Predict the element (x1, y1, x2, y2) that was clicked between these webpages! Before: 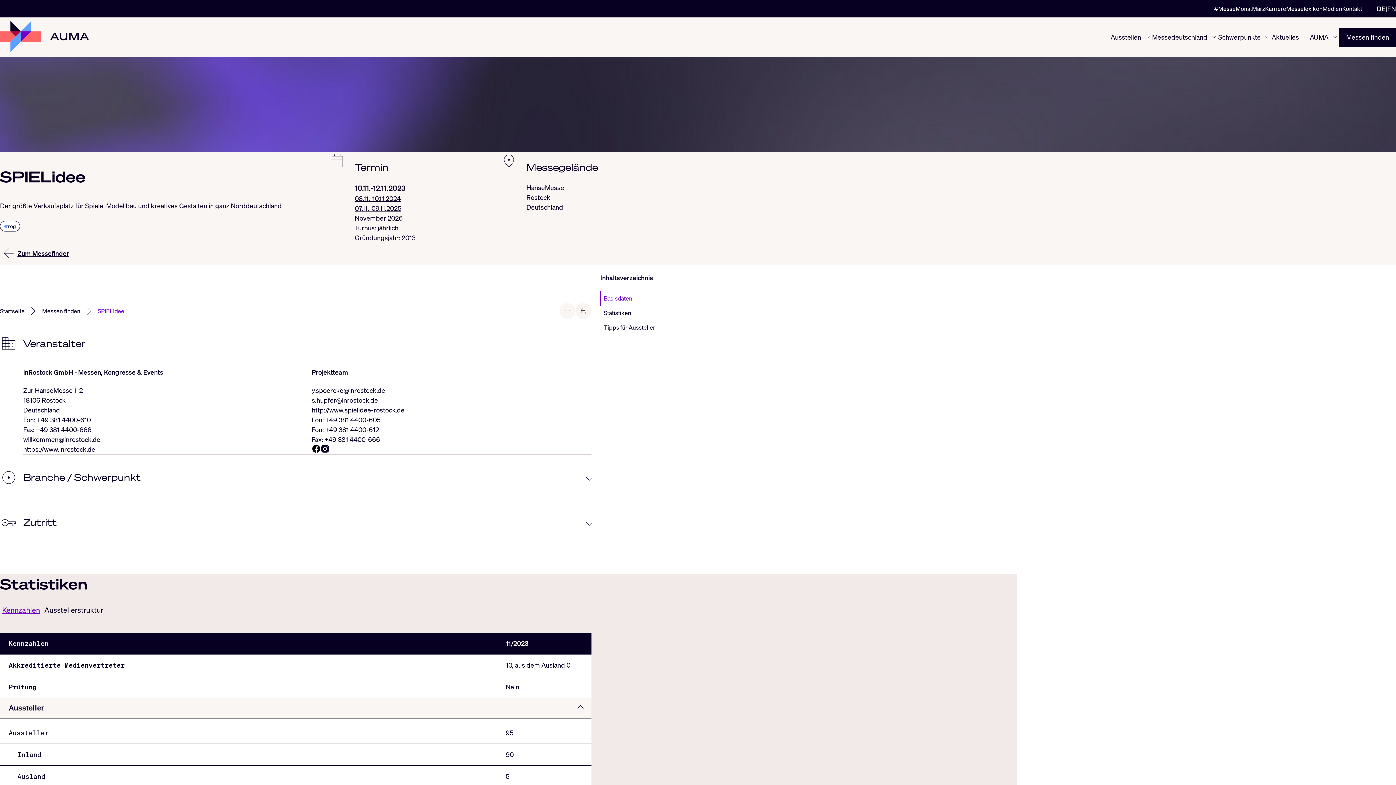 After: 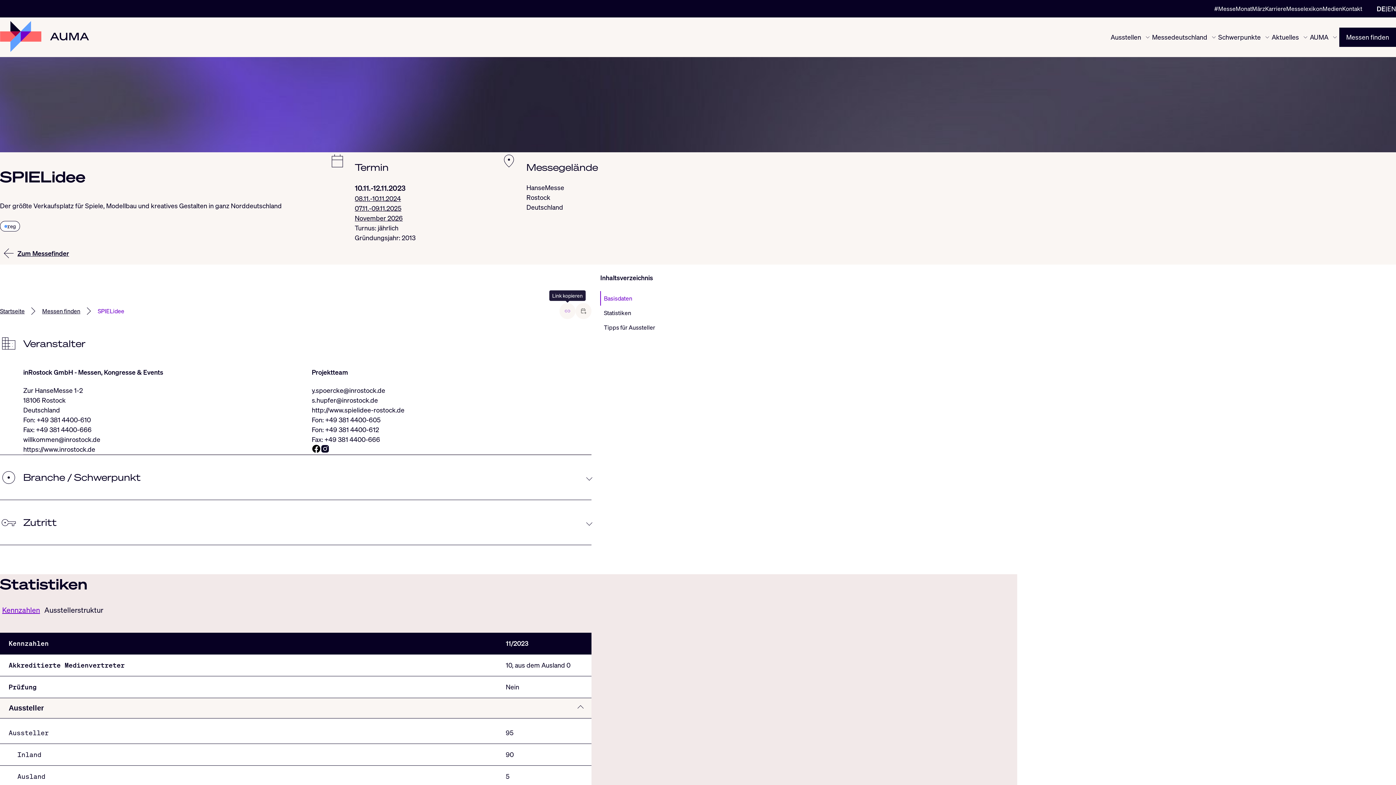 Action: bbox: (559, 303, 575, 319) label: Link kopieren